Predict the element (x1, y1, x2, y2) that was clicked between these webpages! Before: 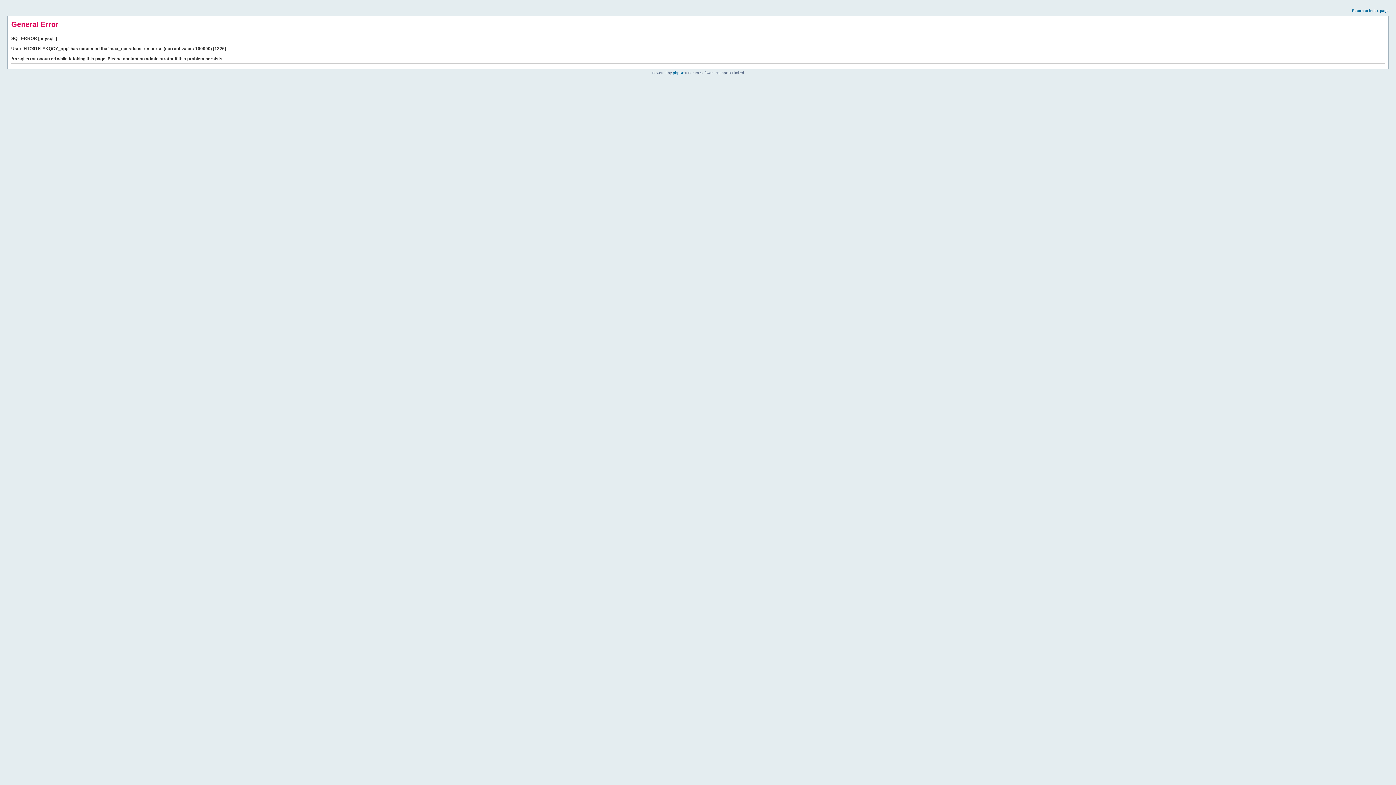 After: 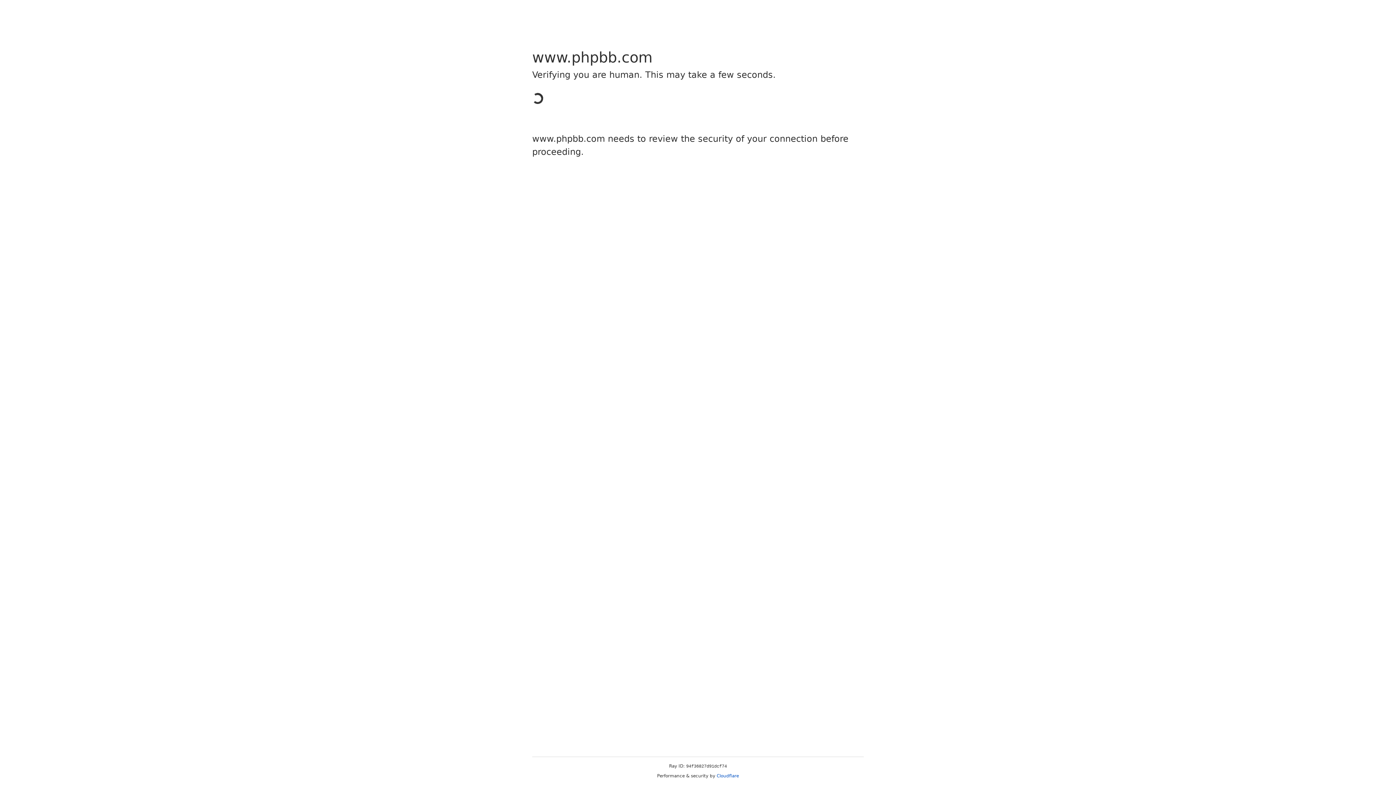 Action: bbox: (673, 70, 684, 74) label: phpBB